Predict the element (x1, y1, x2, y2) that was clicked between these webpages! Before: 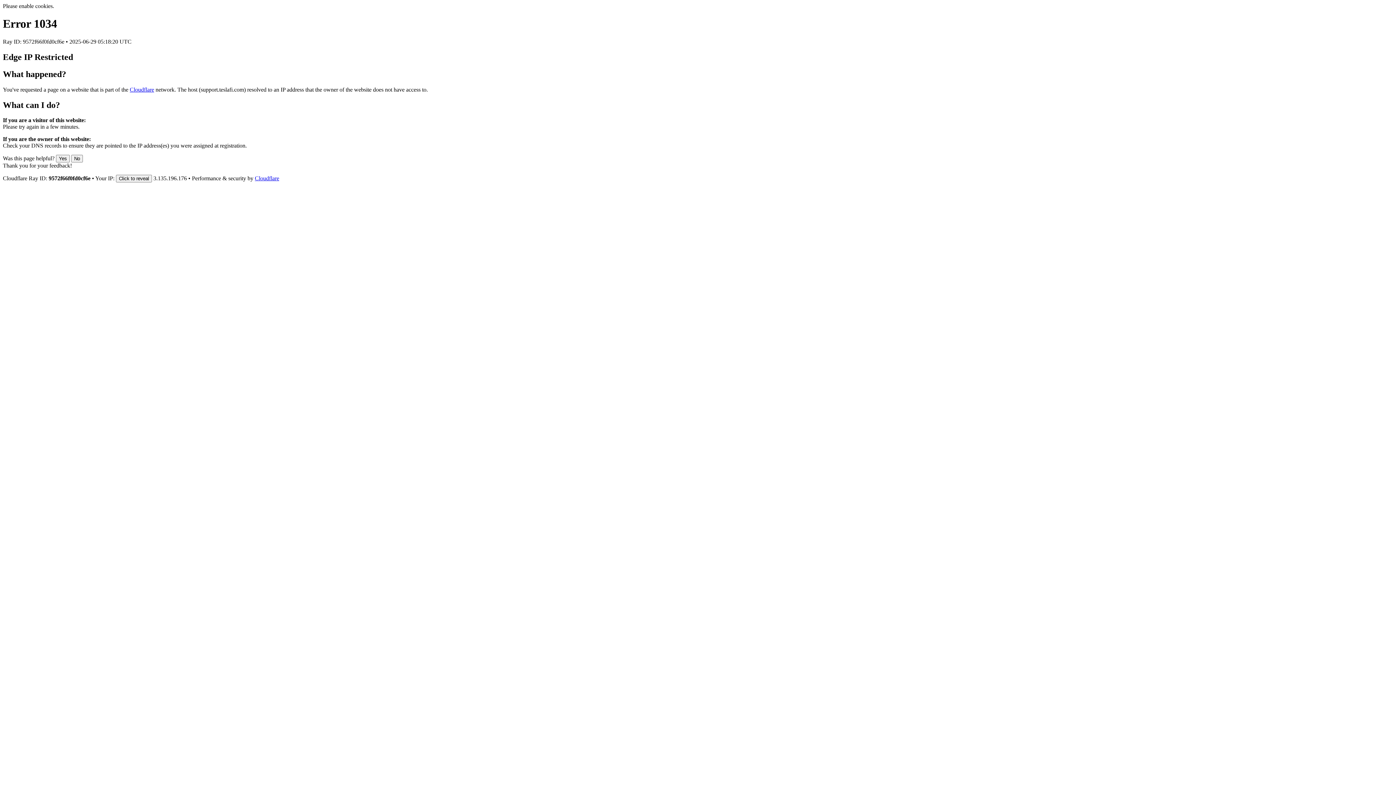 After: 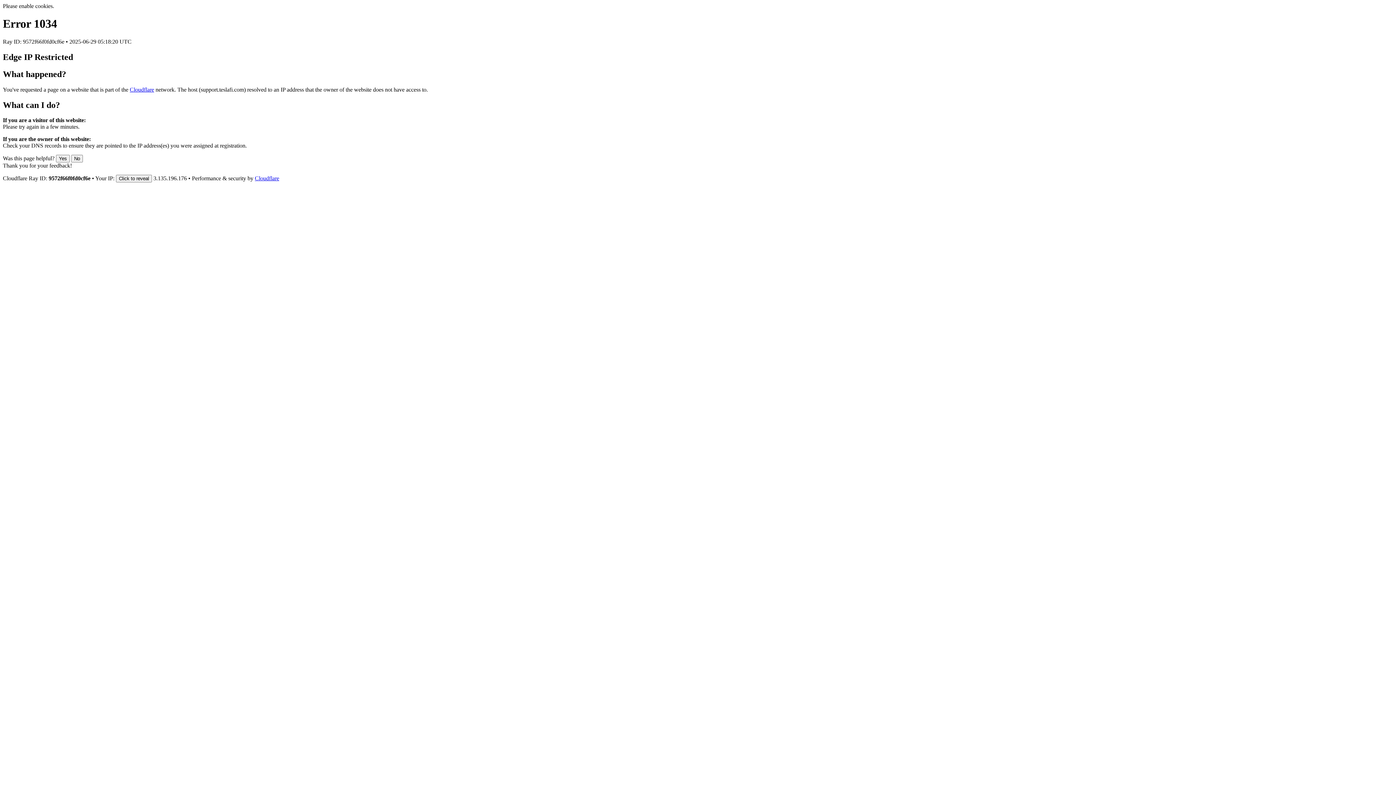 Action: label: Cloudflare bbox: (254, 175, 279, 181)